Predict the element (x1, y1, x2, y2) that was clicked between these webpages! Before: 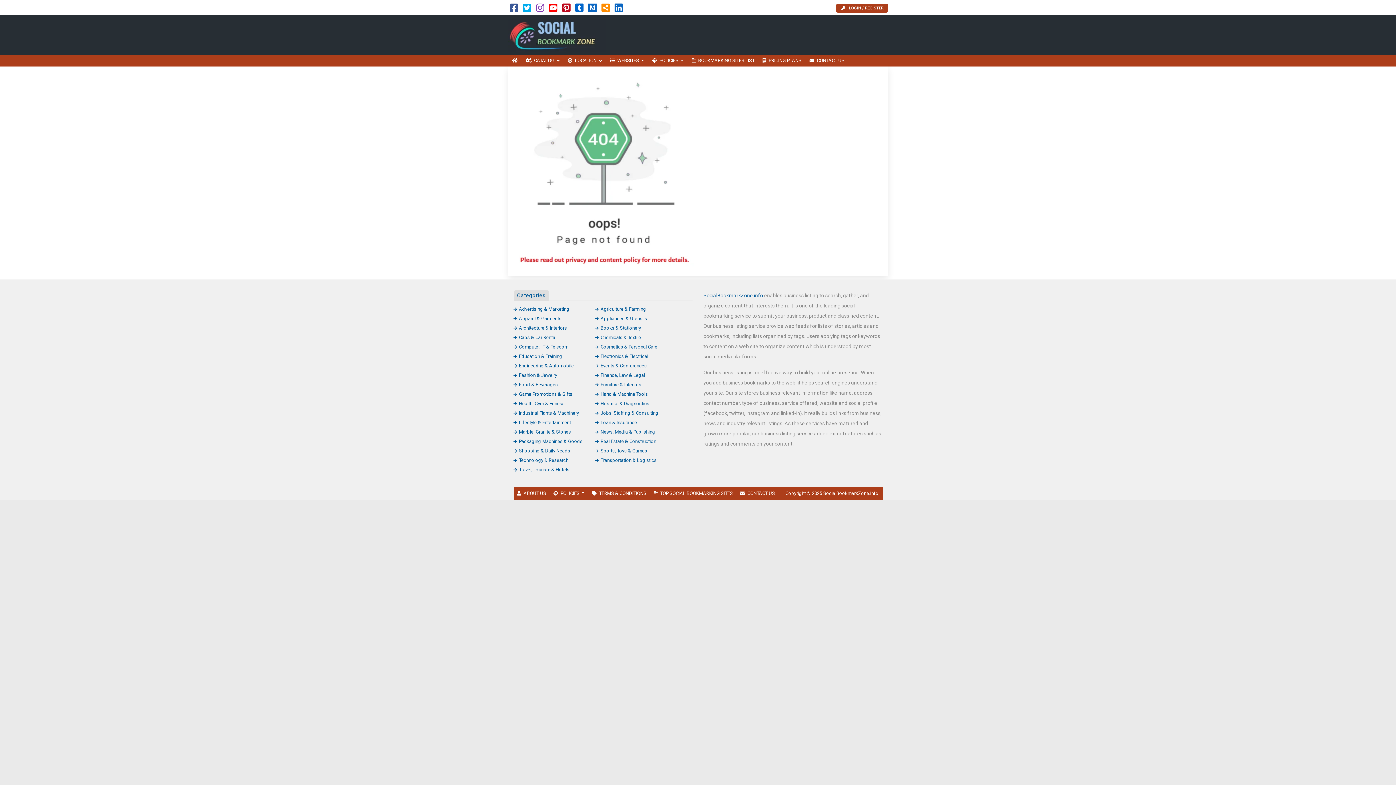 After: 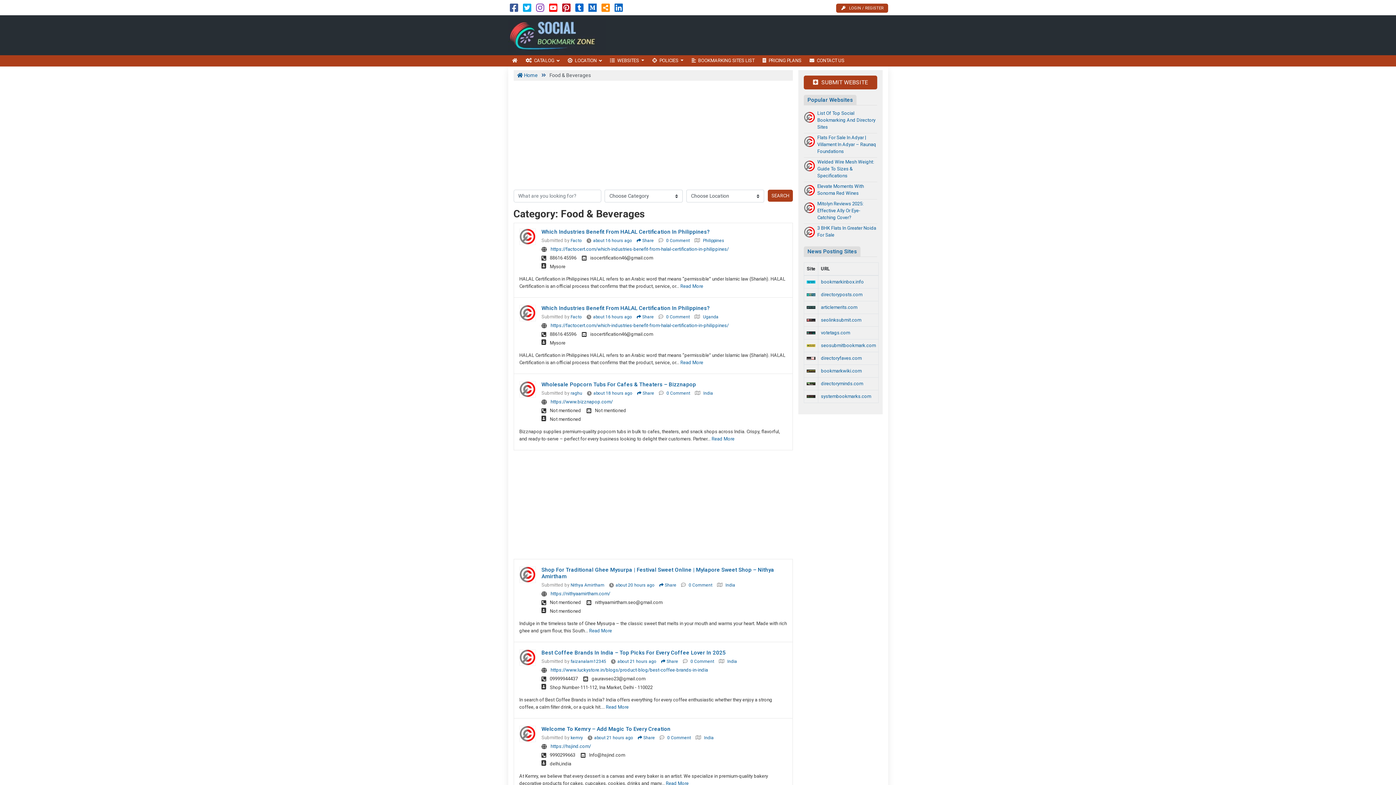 Action: label: Food & Beverages bbox: (513, 382, 558, 387)